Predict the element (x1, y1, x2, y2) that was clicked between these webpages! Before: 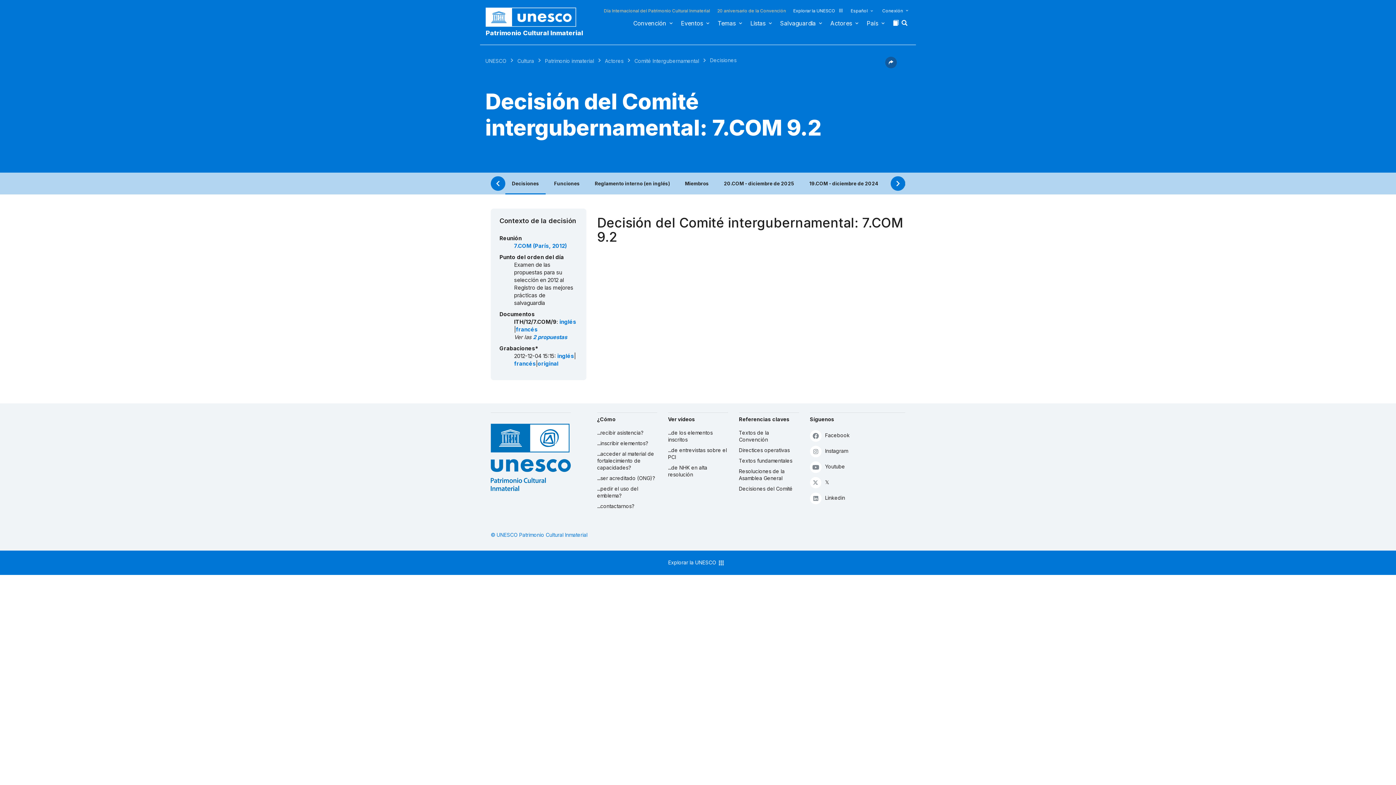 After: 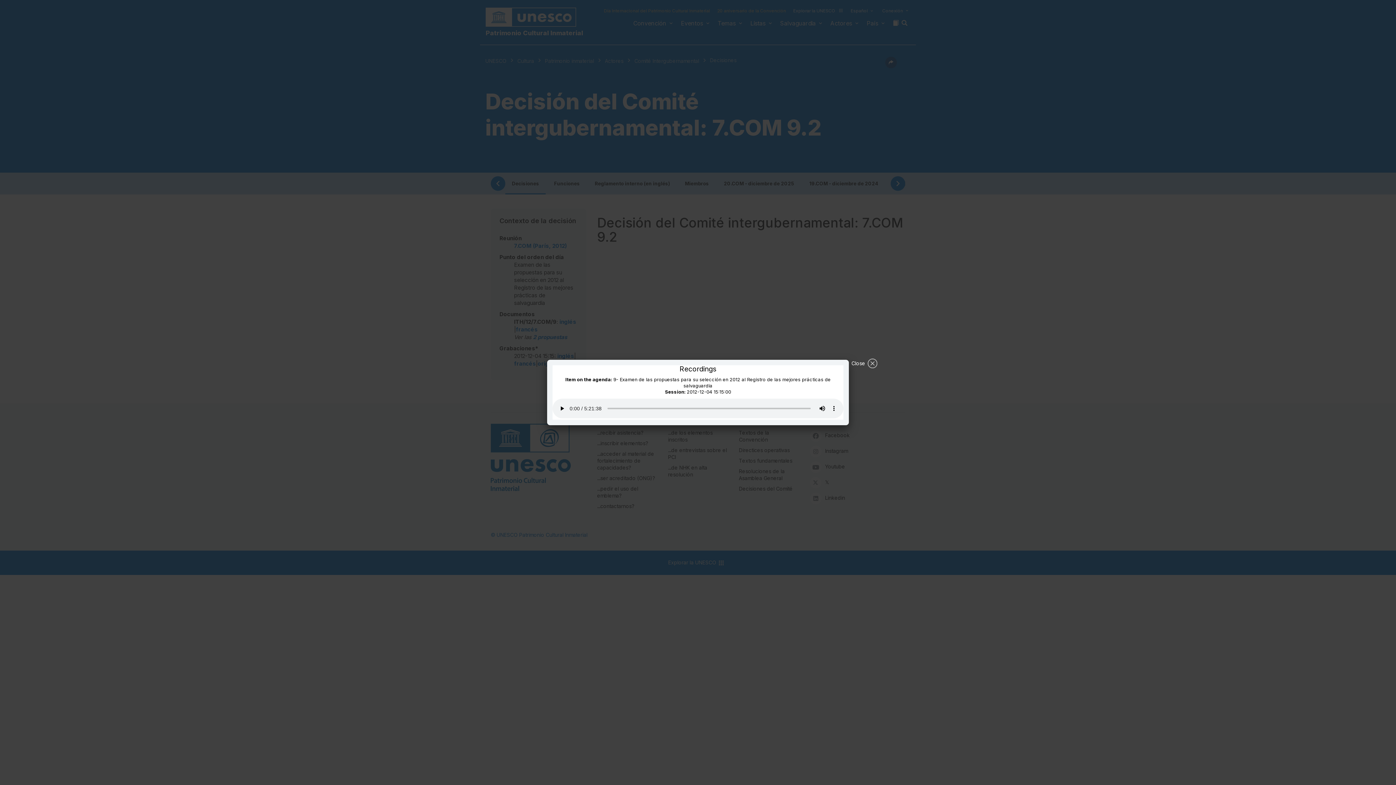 Action: bbox: (514, 360, 536, 368) label: francés